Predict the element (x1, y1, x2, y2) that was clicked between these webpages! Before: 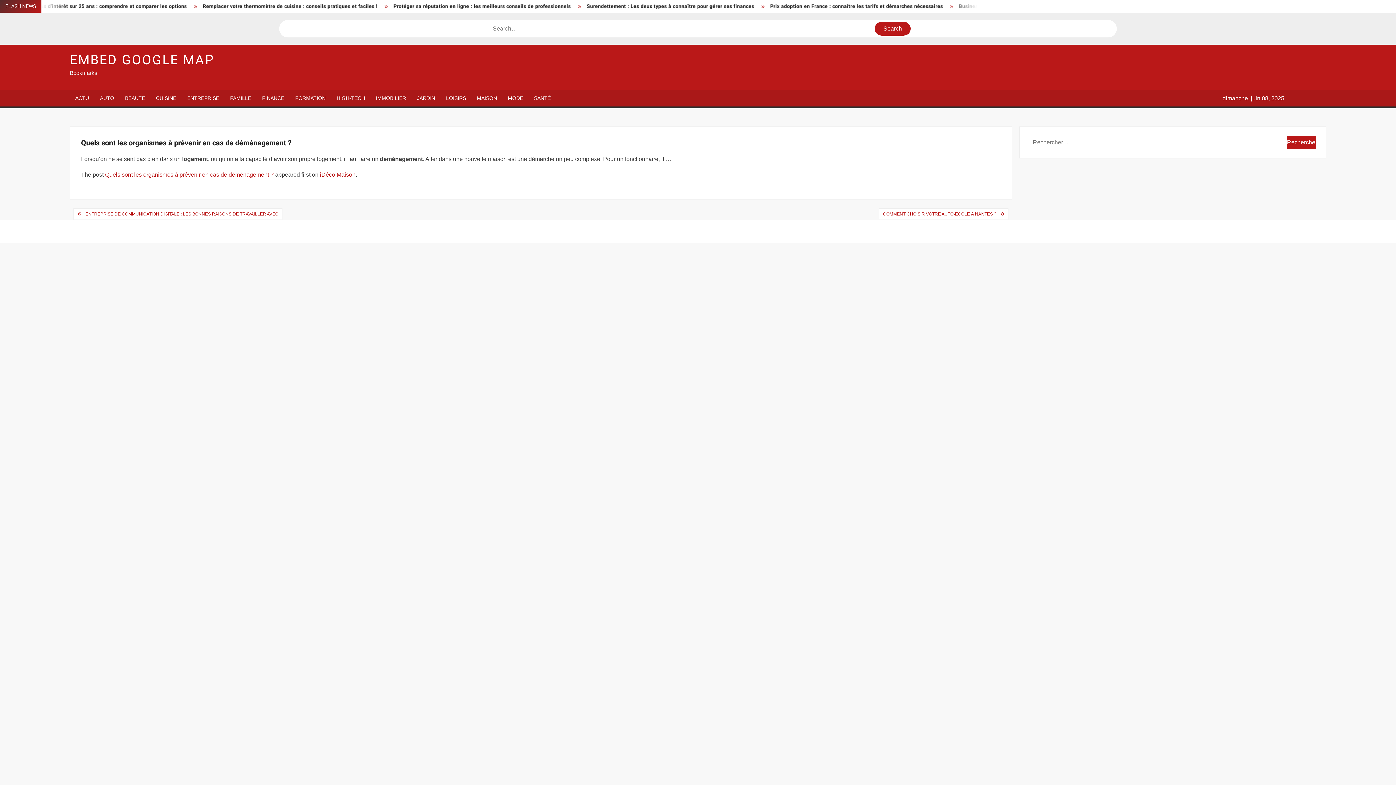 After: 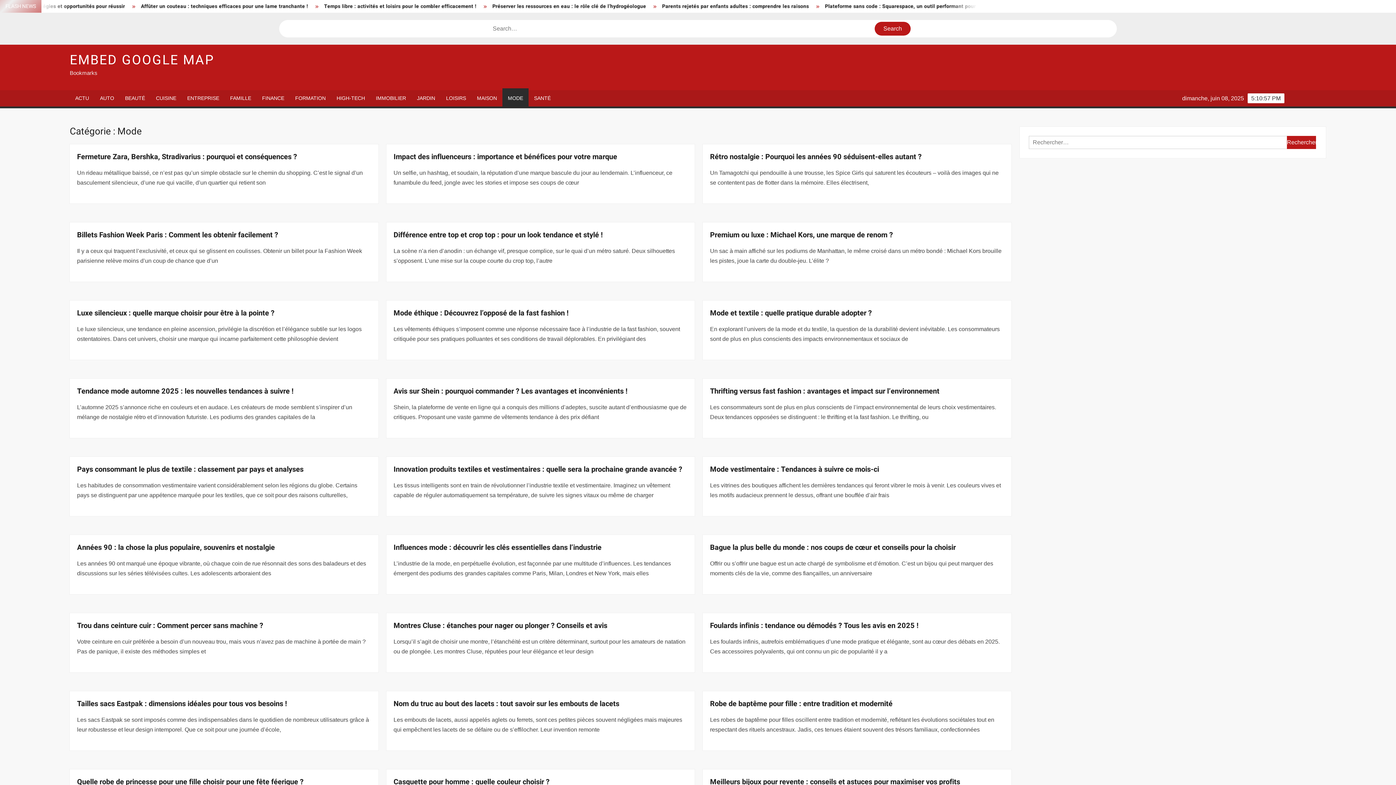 Action: label: MODE bbox: (502, 90, 528, 106)